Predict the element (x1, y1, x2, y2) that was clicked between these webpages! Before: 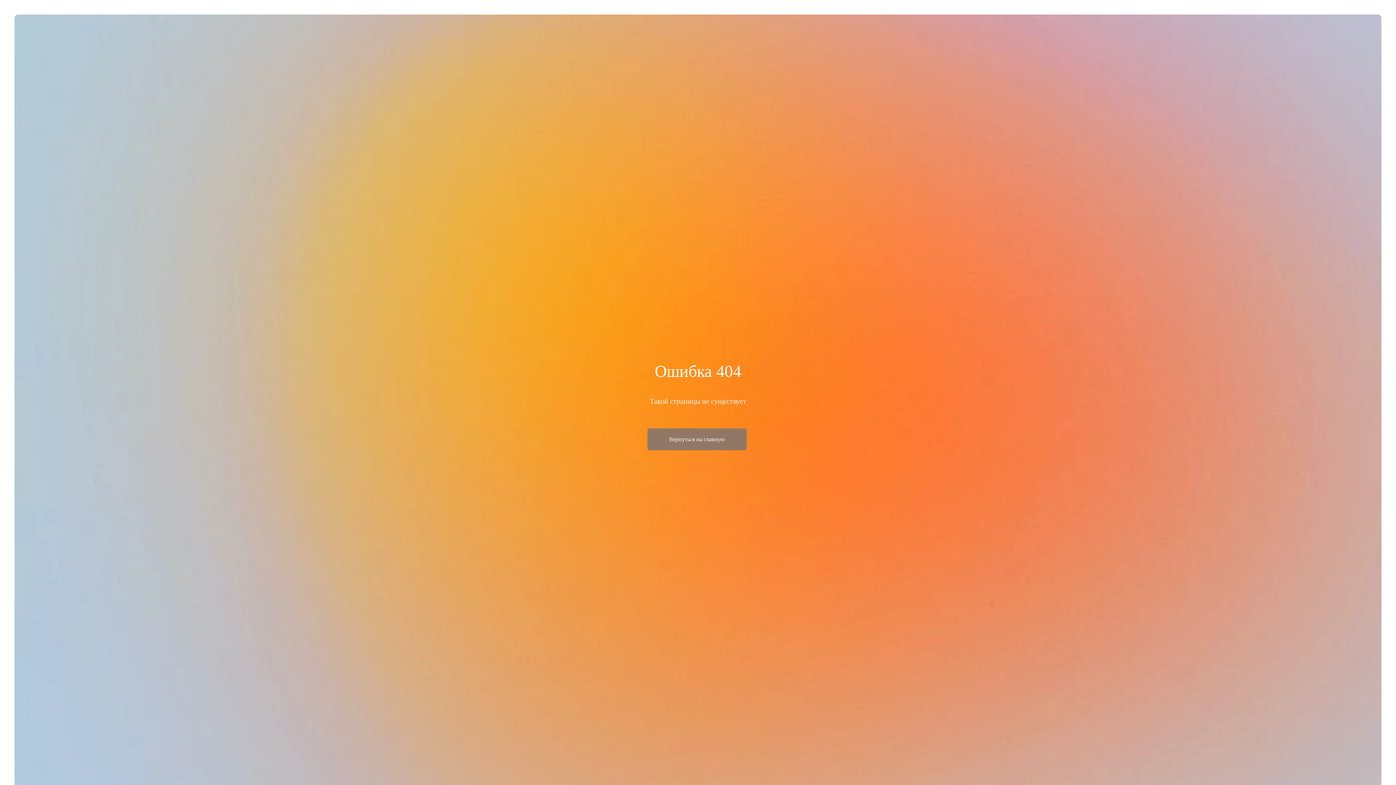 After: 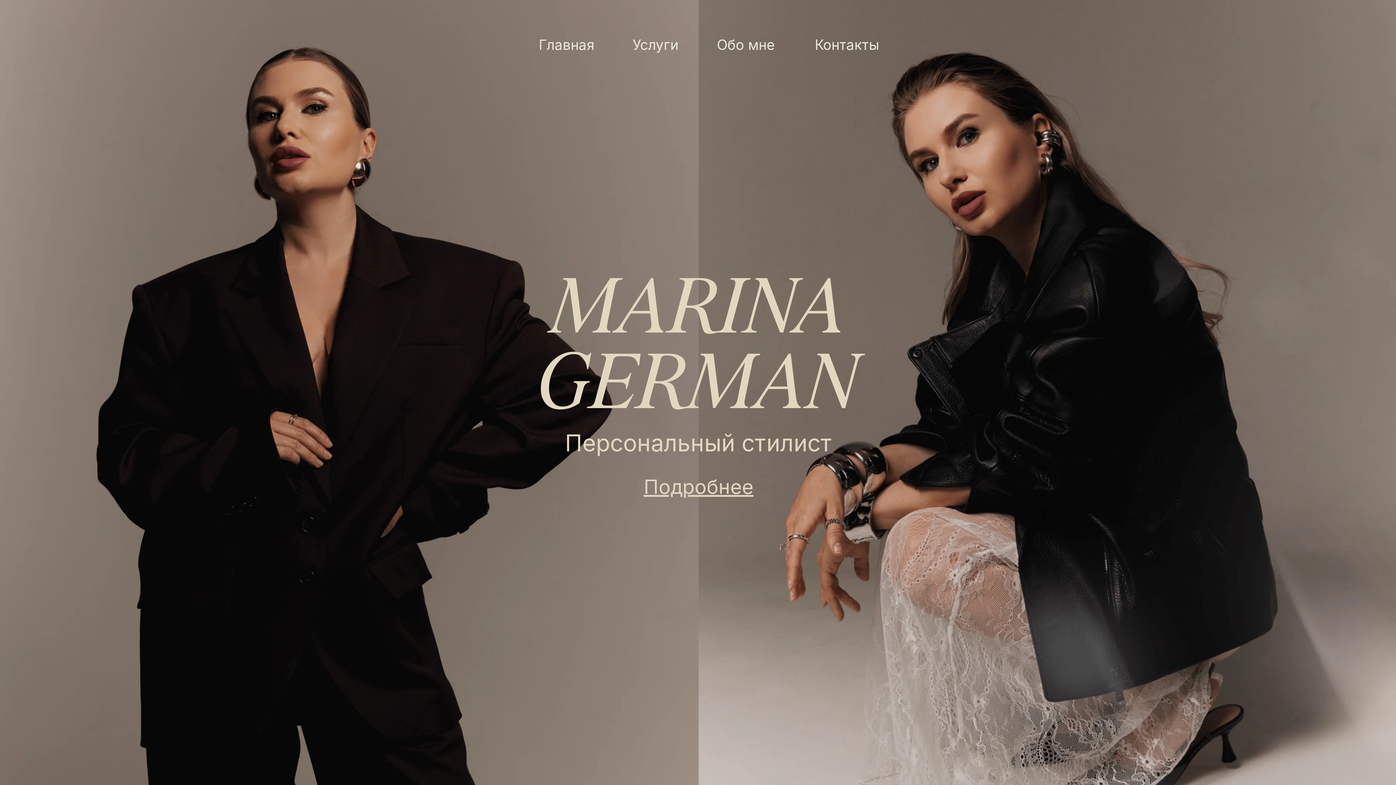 Action: bbox: (647, 428, 746, 450) label: Вернуться на главную